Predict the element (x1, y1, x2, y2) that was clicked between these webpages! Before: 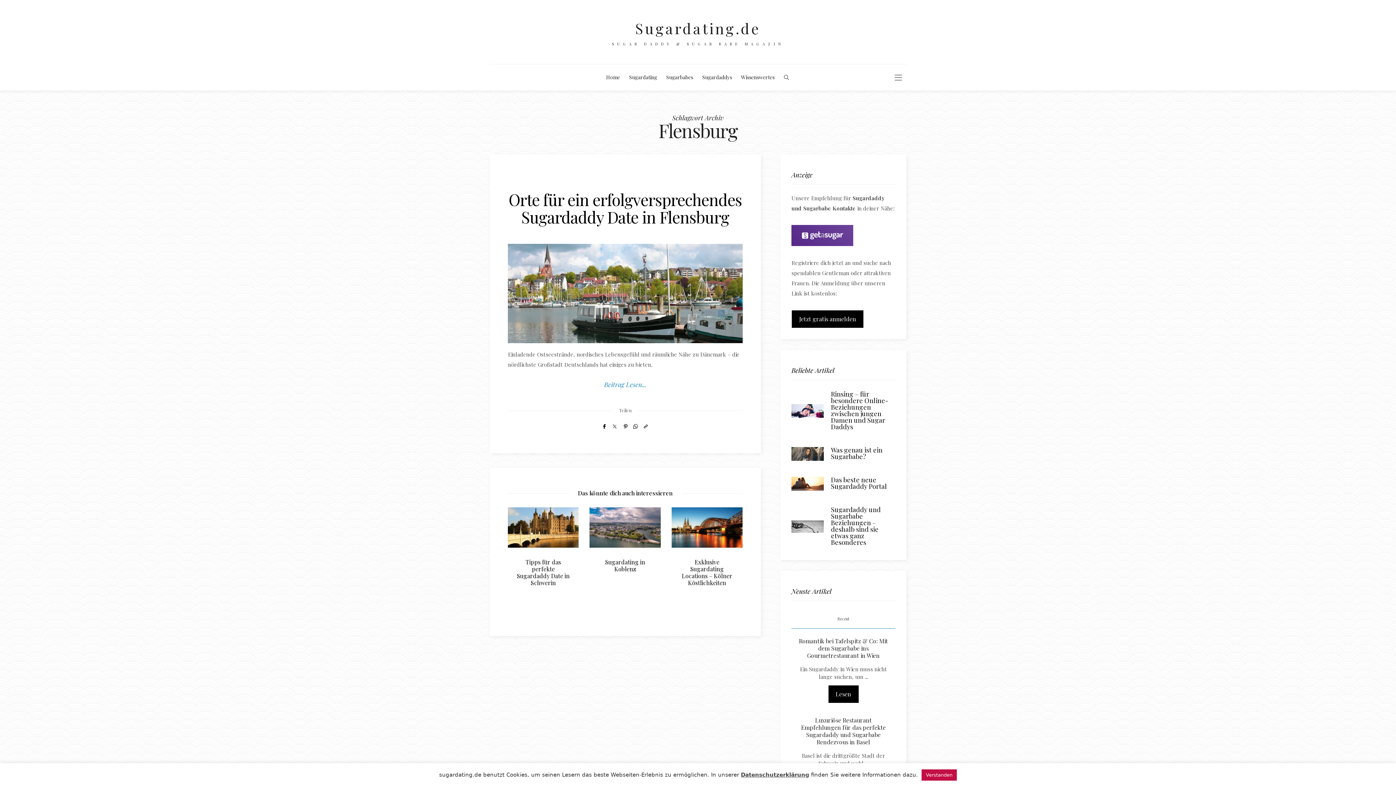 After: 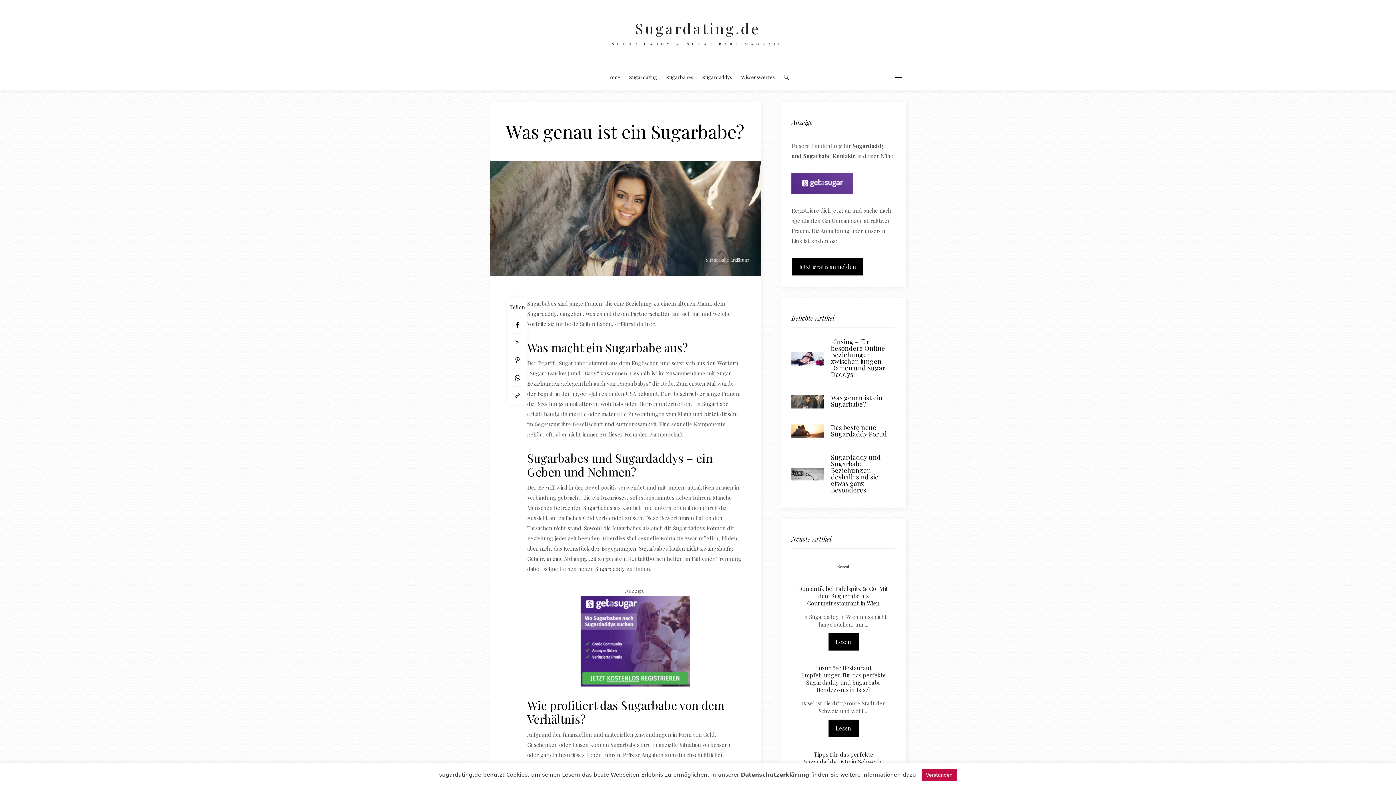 Action: bbox: (791, 447, 823, 461)